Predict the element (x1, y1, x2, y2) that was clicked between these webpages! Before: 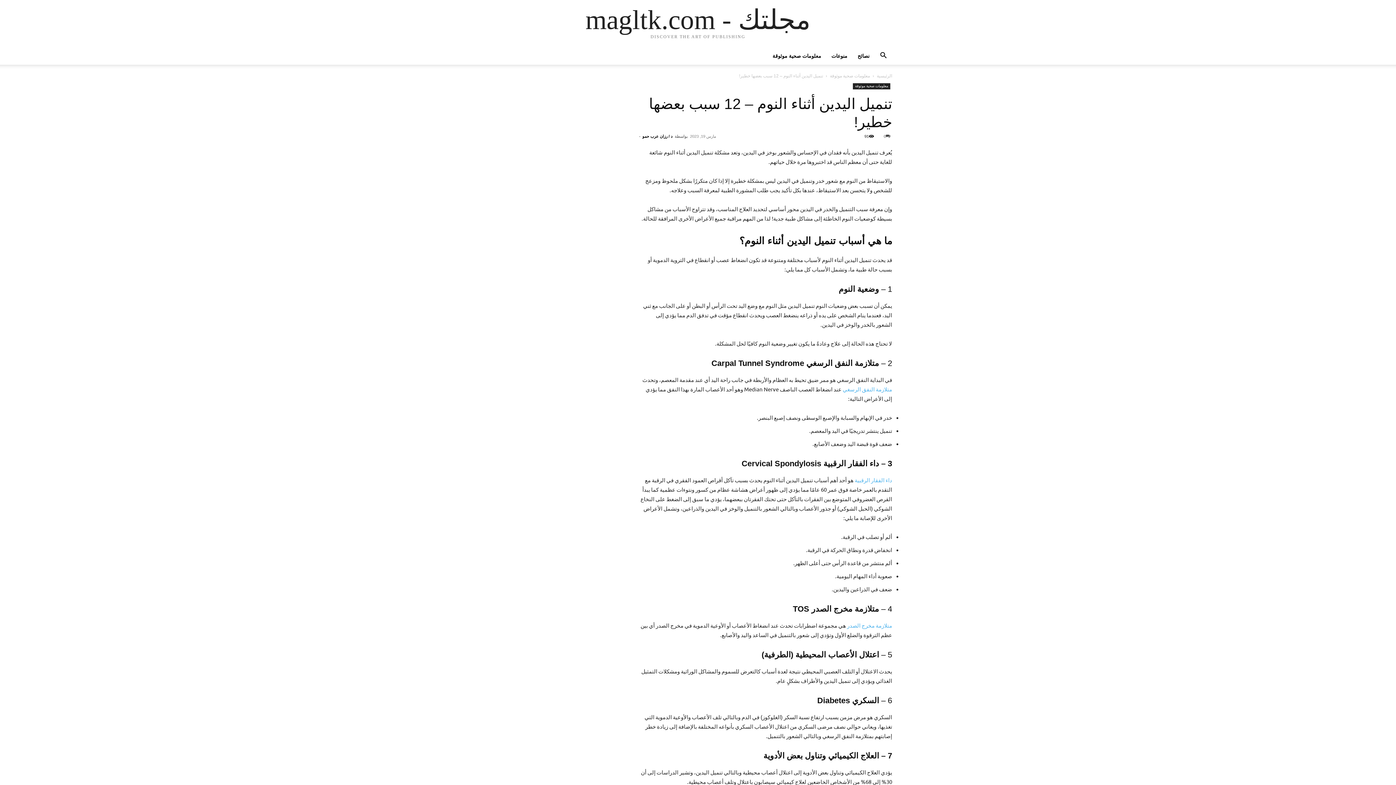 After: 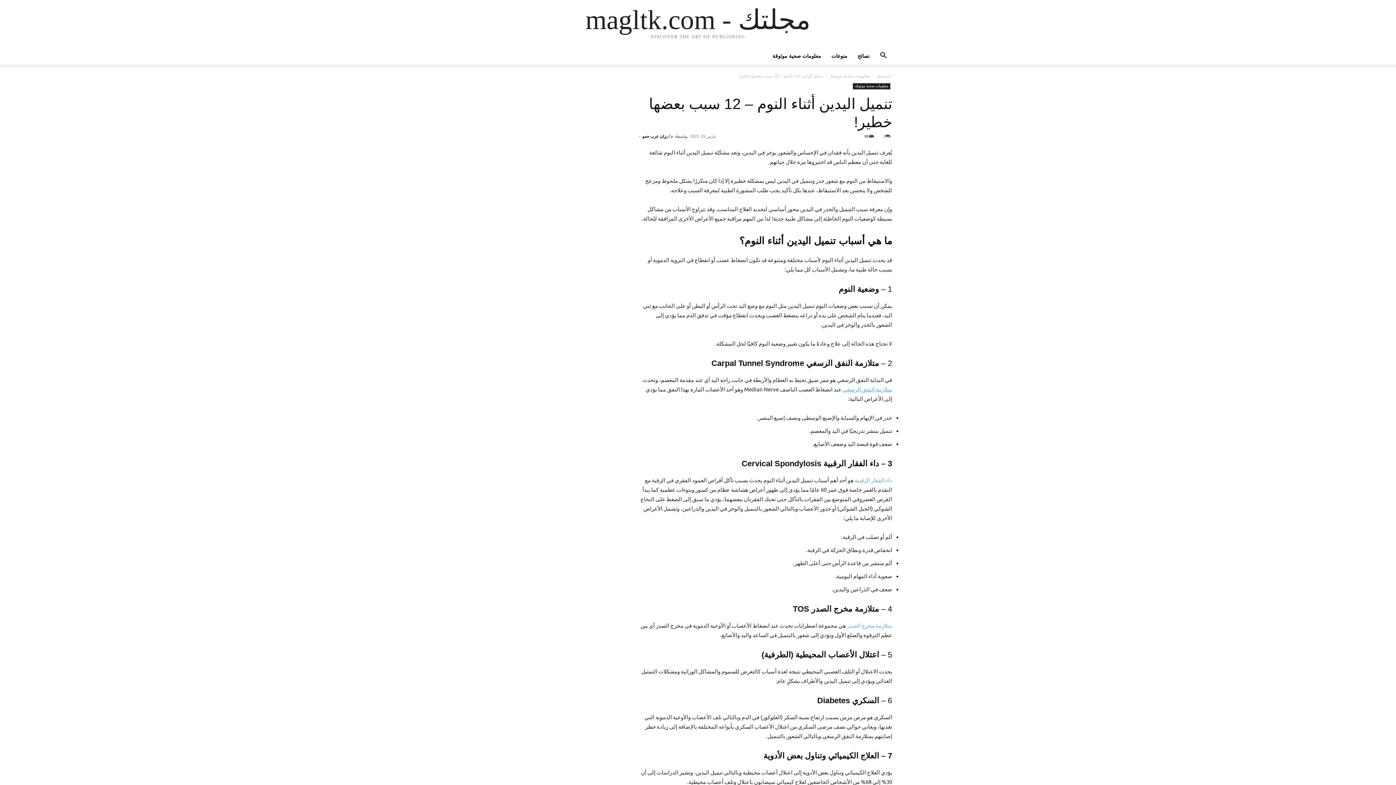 Action: bbox: (842, 385, 892, 392) label: متلازمة النفق الرسغي